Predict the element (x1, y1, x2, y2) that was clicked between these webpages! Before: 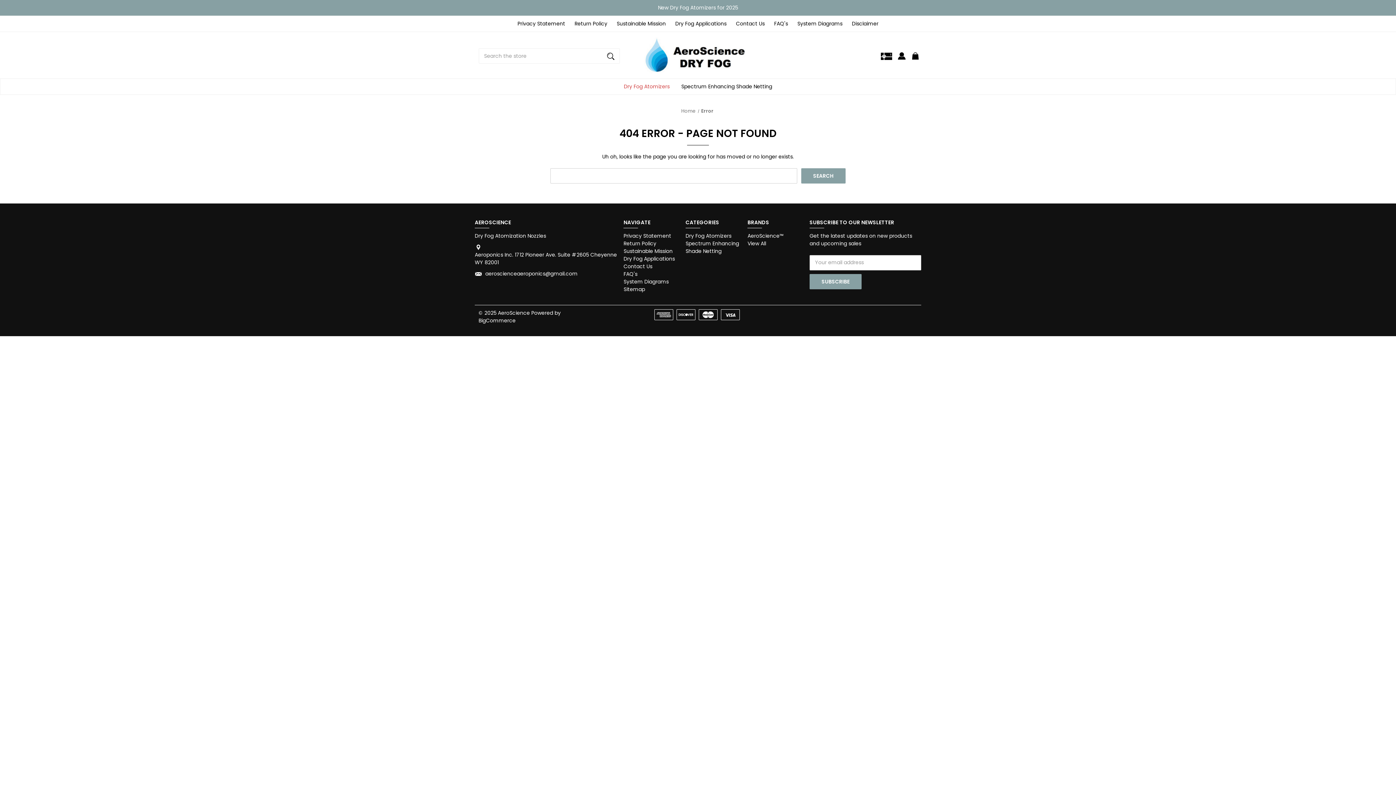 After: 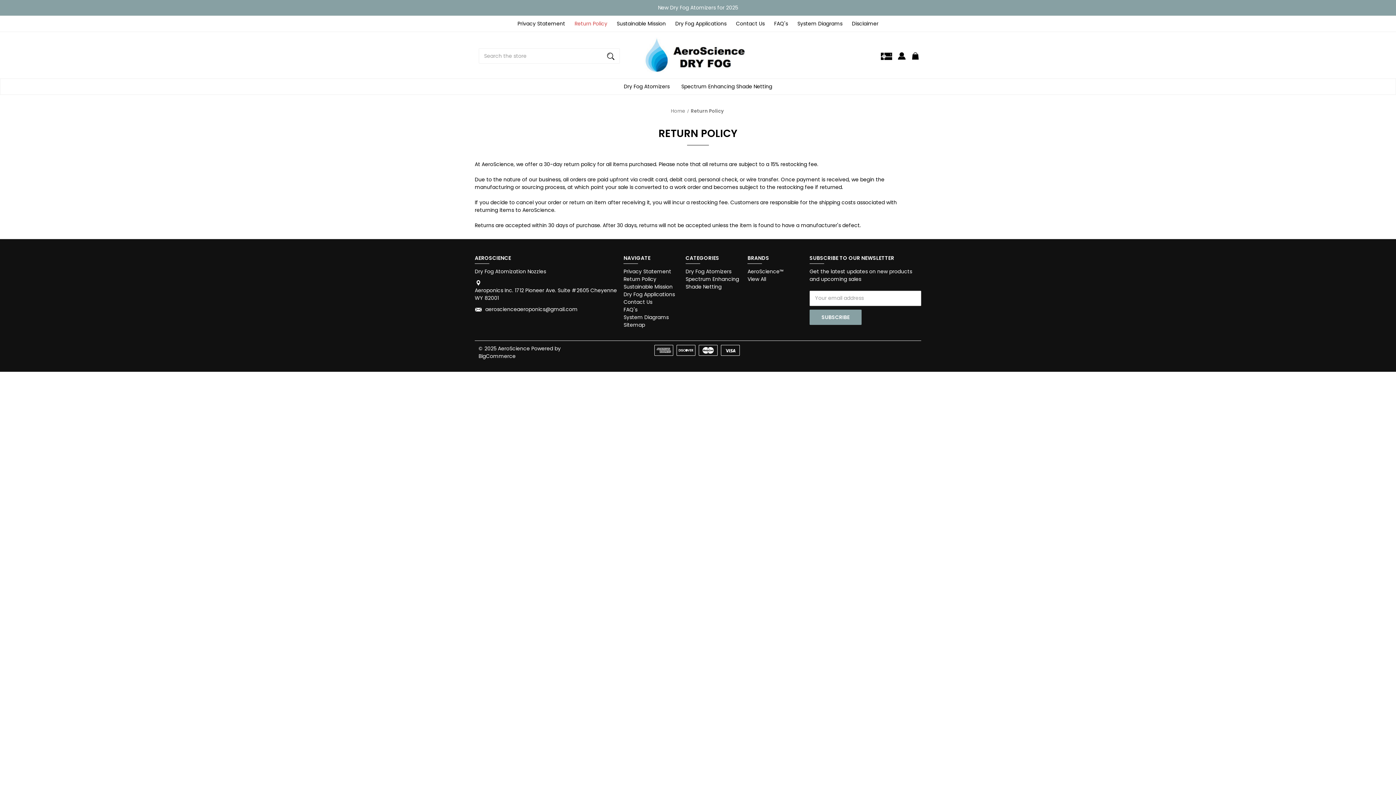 Action: bbox: (570, 15, 611, 31) label: Return Policy